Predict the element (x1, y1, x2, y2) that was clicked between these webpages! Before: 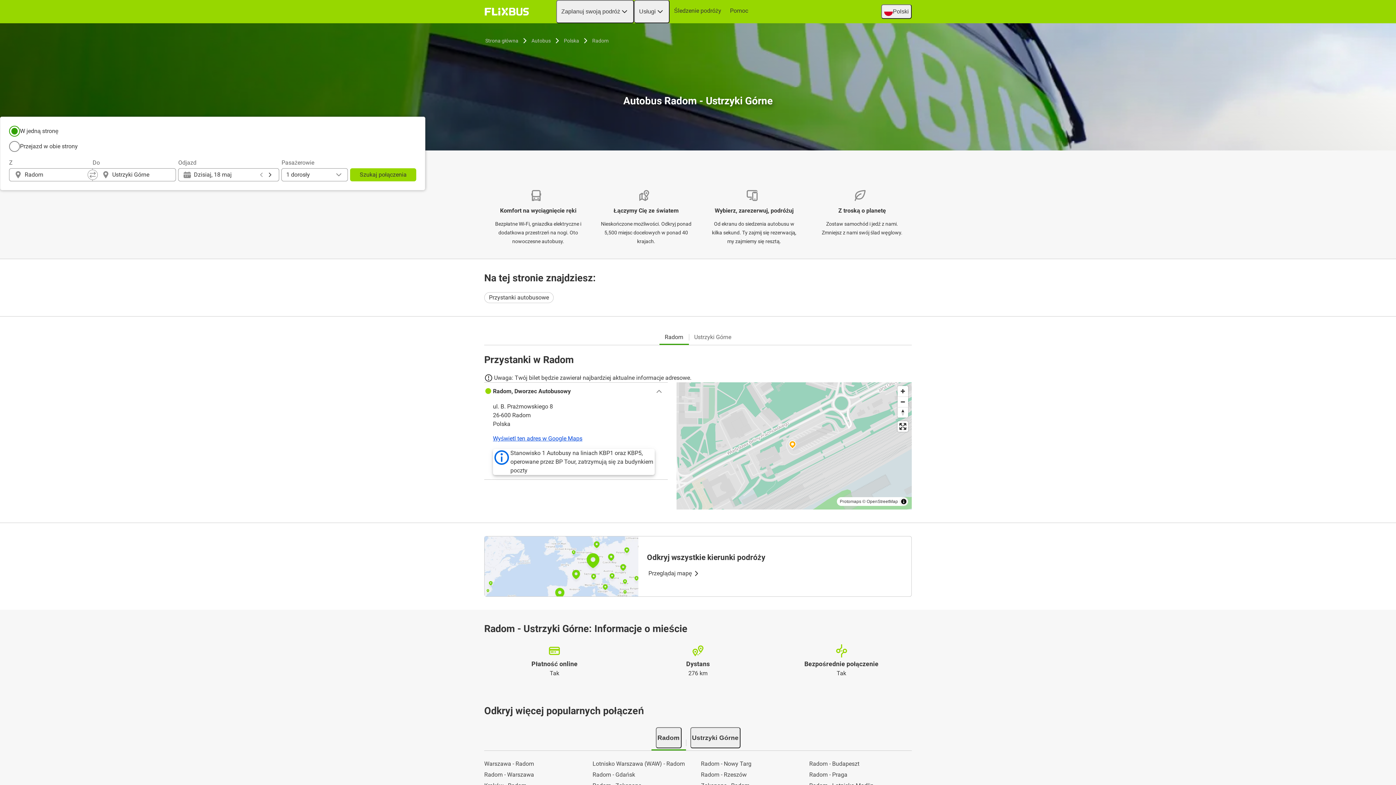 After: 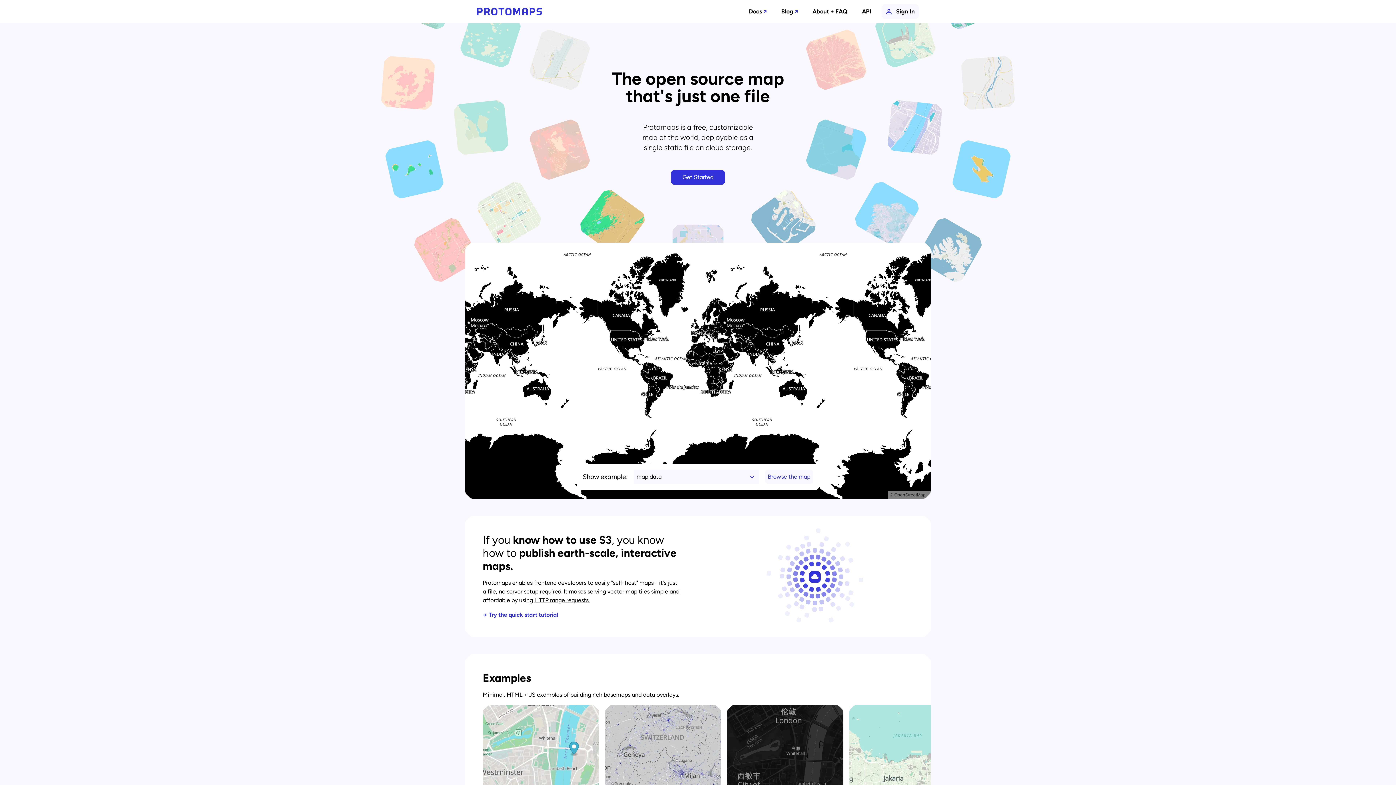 Action: label: Protomaps bbox: (840, 499, 861, 504)